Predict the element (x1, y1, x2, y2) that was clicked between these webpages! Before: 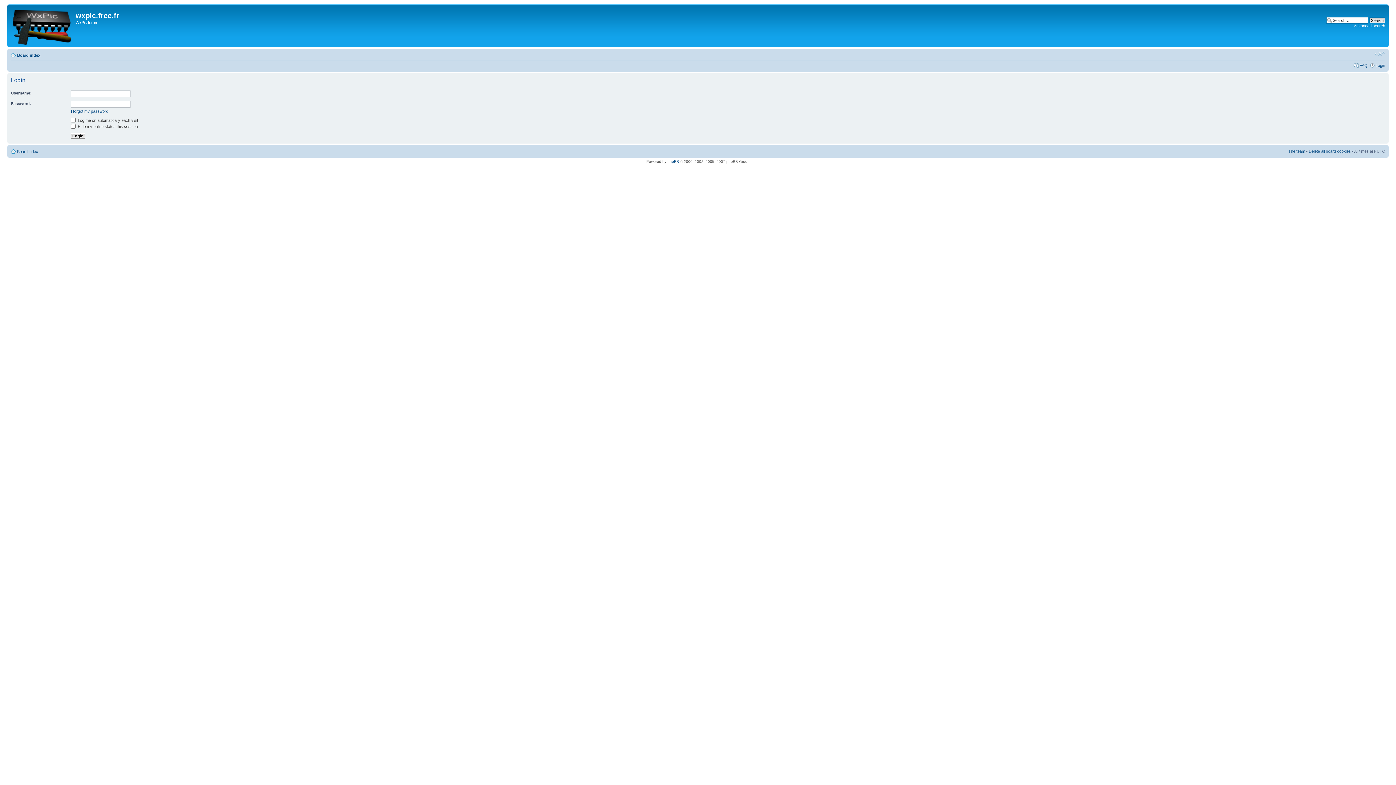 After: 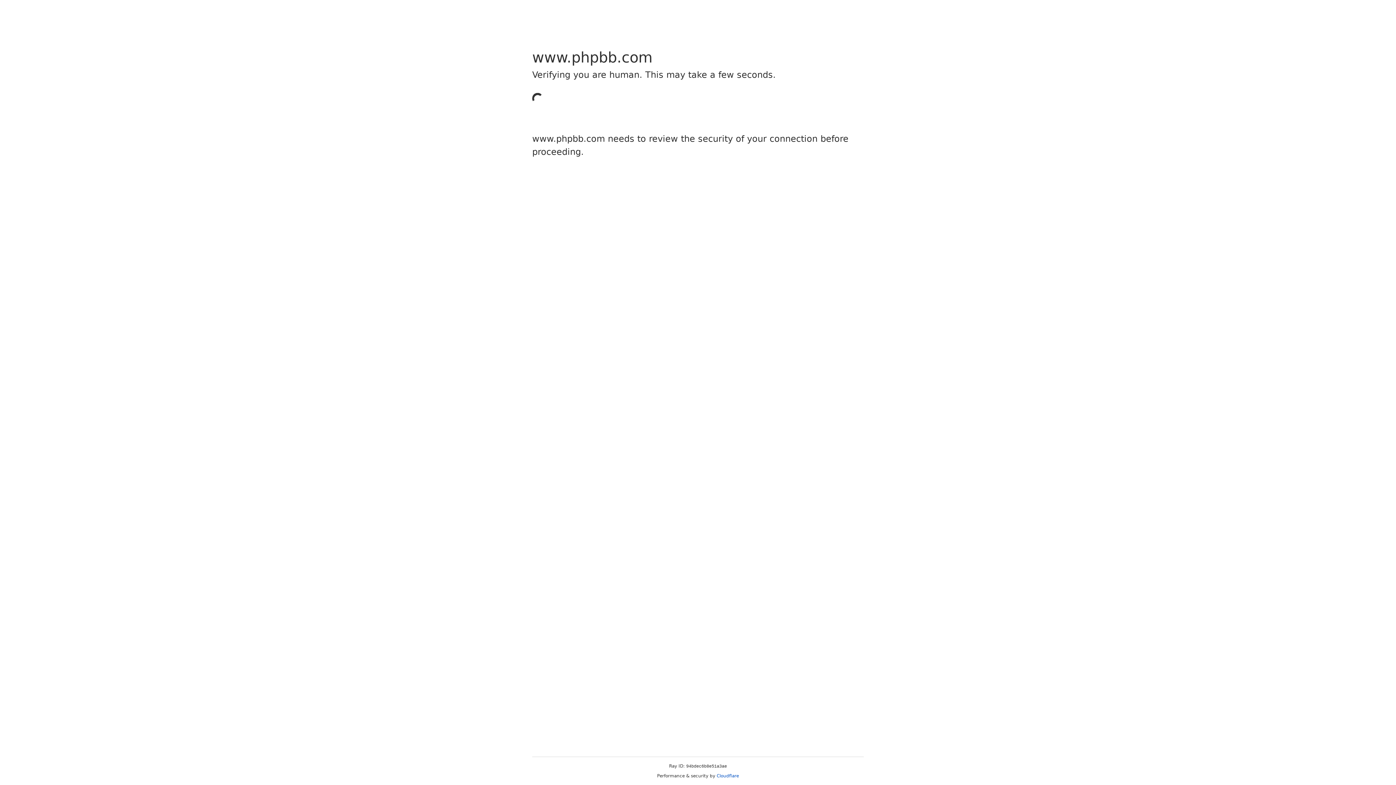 Action: label: phpBB bbox: (667, 159, 679, 163)